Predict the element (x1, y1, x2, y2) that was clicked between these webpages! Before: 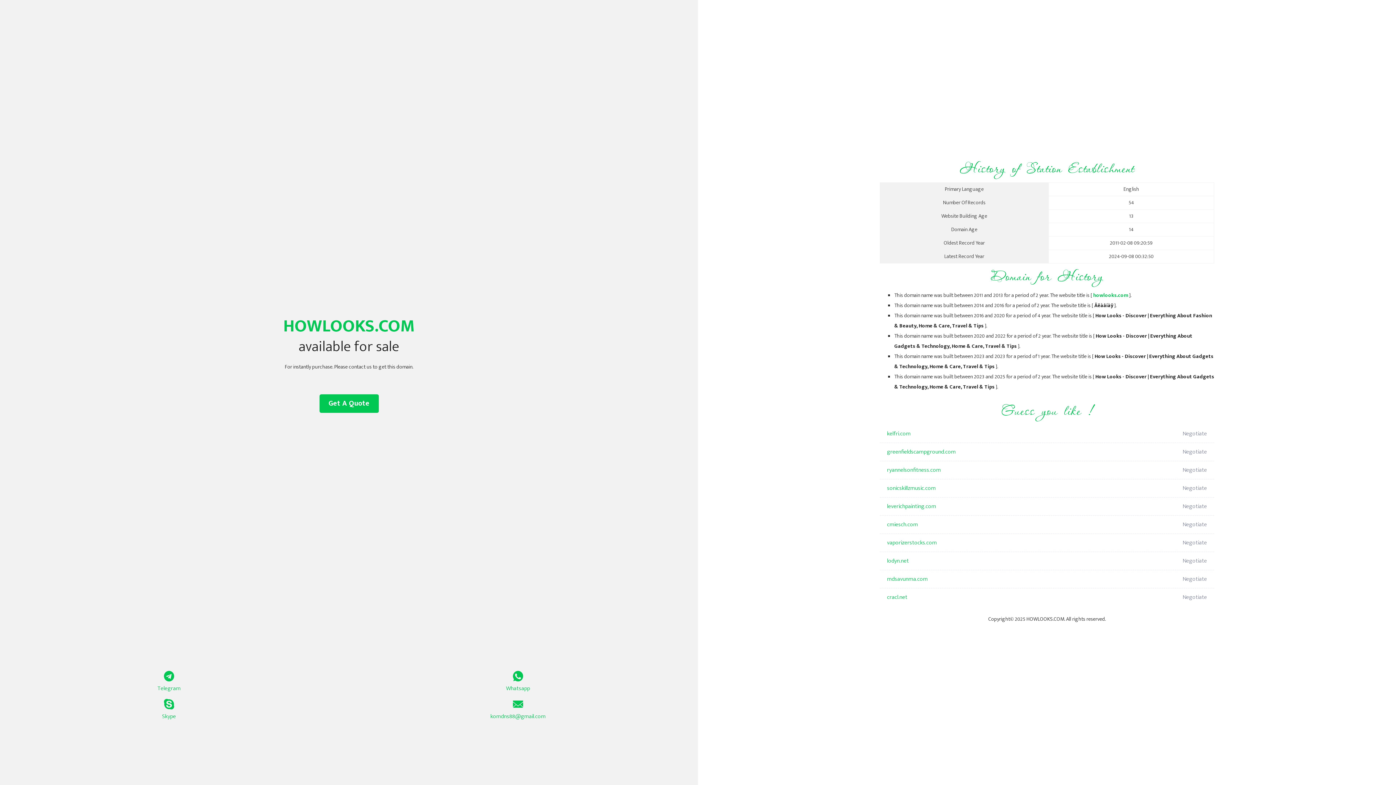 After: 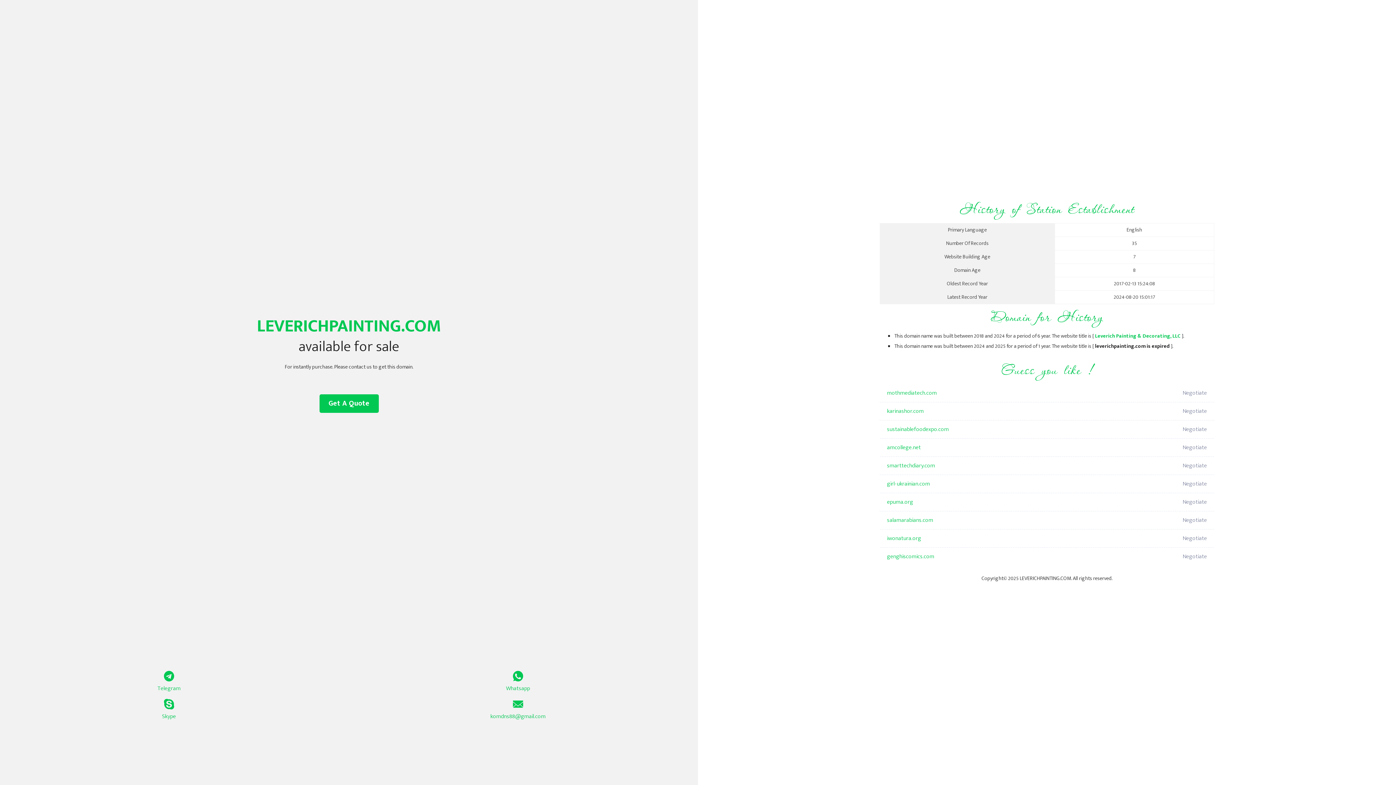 Action: bbox: (887, 497, 1098, 516) label: leverichpainting.com